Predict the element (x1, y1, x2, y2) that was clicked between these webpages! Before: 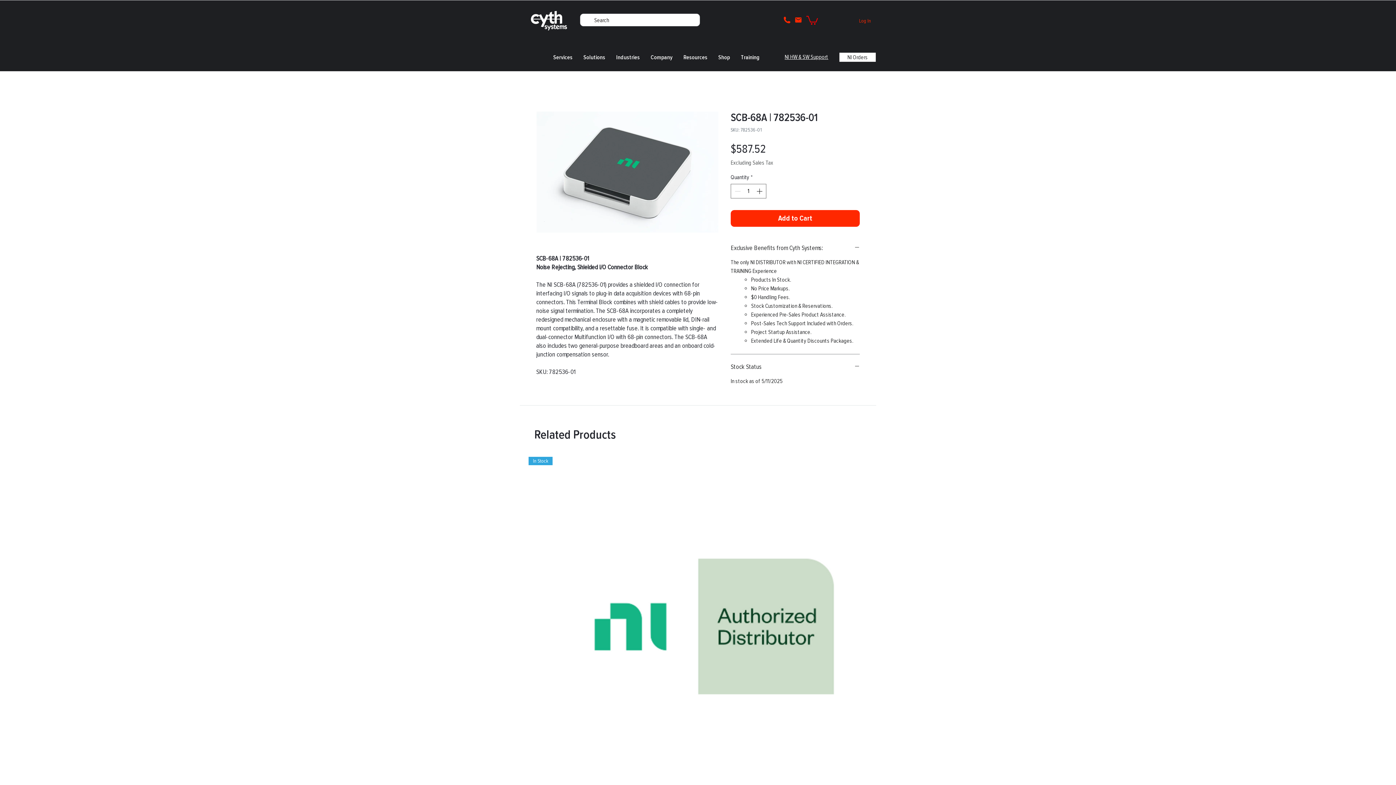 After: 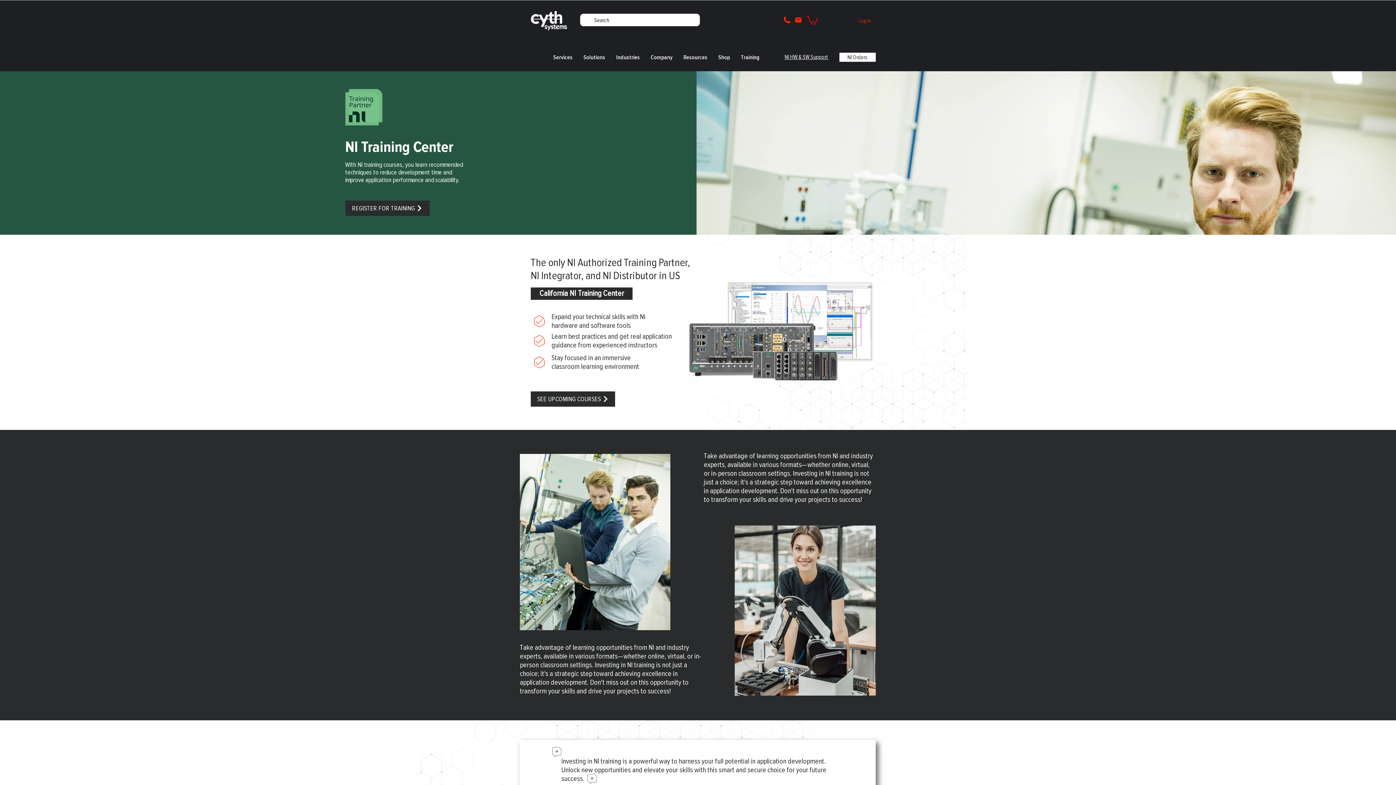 Action: bbox: (737, 50, 763, 64) label: Training